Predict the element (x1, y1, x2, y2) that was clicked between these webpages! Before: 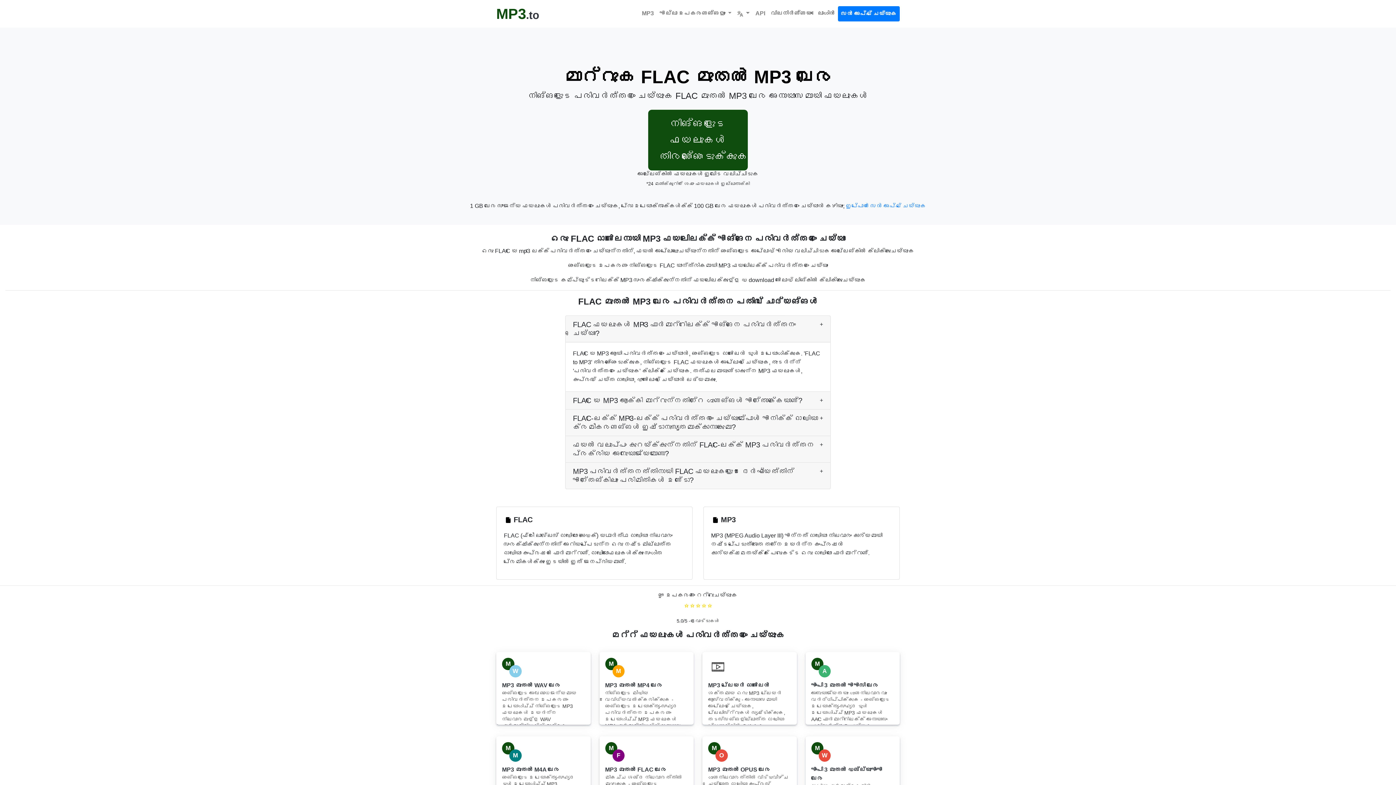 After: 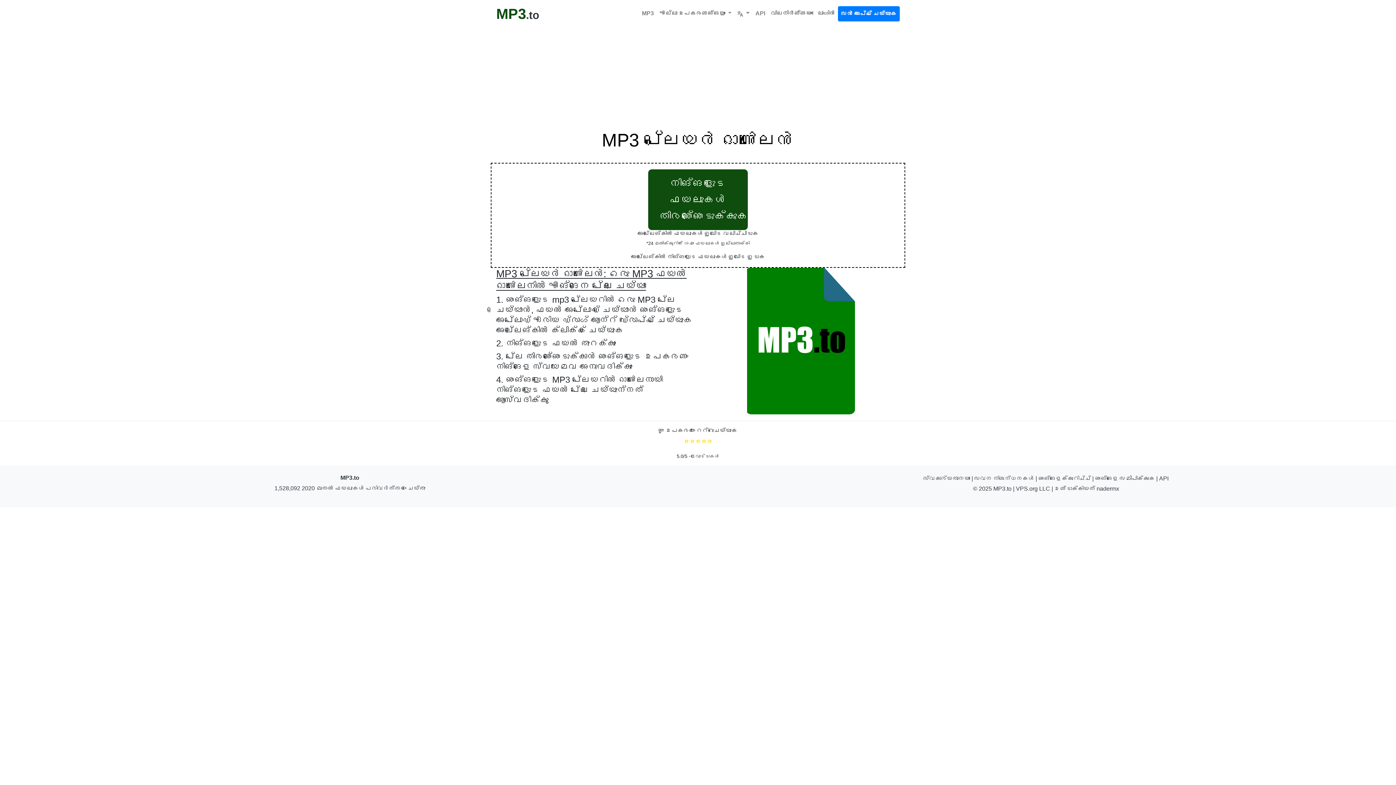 Action: label: MP3 പ്ലെയർ ഓൺലൈൻ
ശക്തമായ ഒരു MP3 പ്ലെയർ ആസ്വദിക്കൂ - അനായാസമായി അപ്‌ലോഡ് ചെയ്യുക, പ്ലേലിസ്റ്റുകൾ സൃഷ്‌ടിക്കുക, തടസ്സങ്ങളില്ലാത്ത ഓഡിയോ പ്ലേബാക്കിൽ മുഴുകുക. bbox: (702, 652, 796, 725)